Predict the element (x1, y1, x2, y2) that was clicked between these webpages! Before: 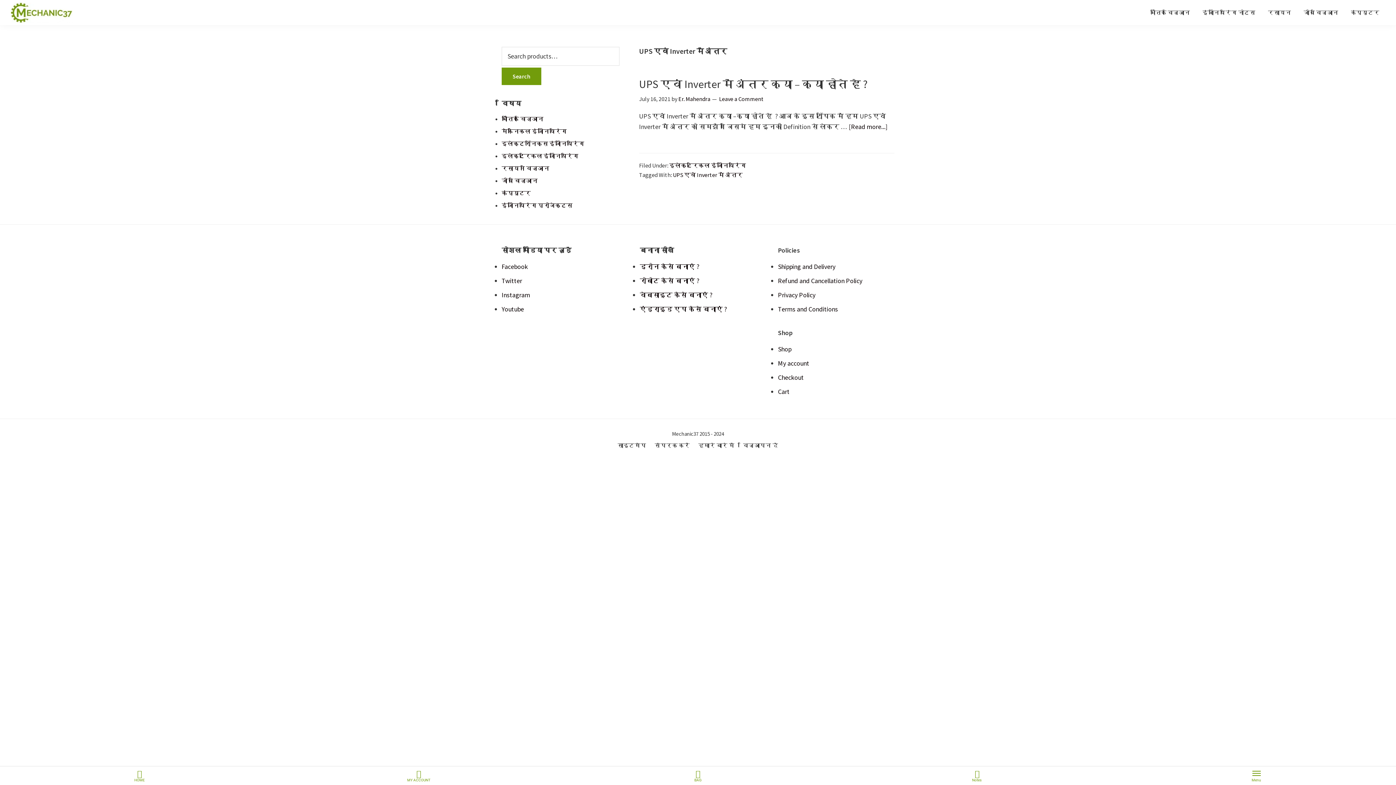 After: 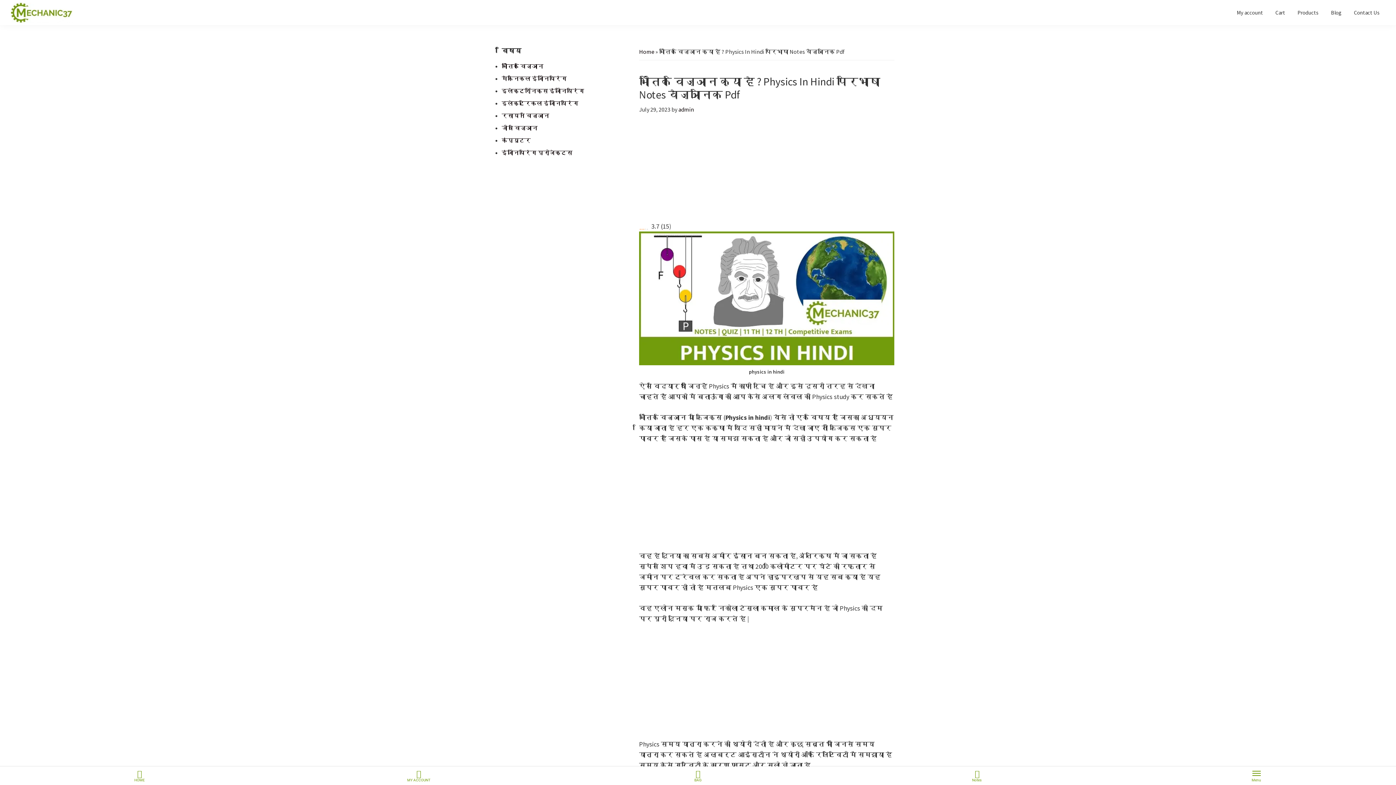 Action: bbox: (501, 115, 543, 122) label: भौतिक विज्ञान